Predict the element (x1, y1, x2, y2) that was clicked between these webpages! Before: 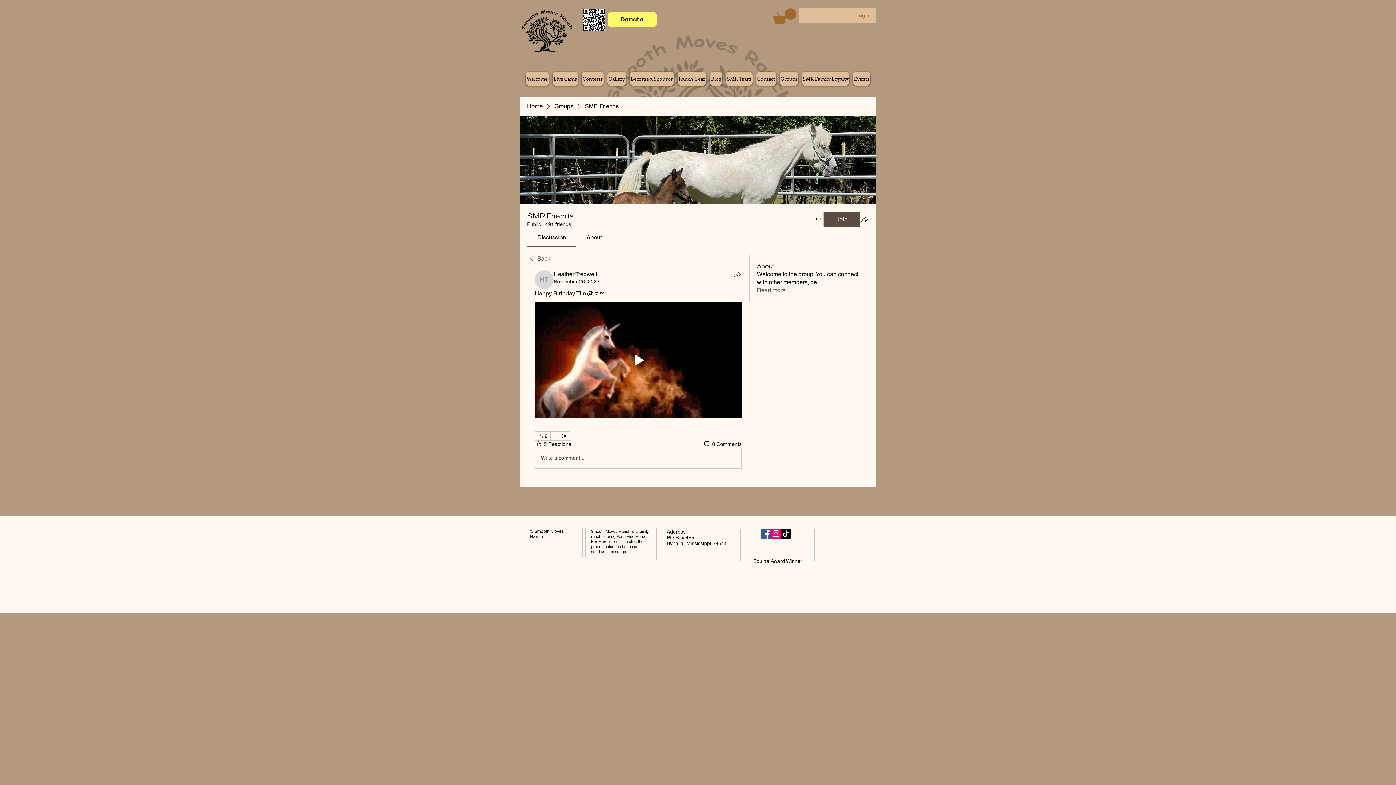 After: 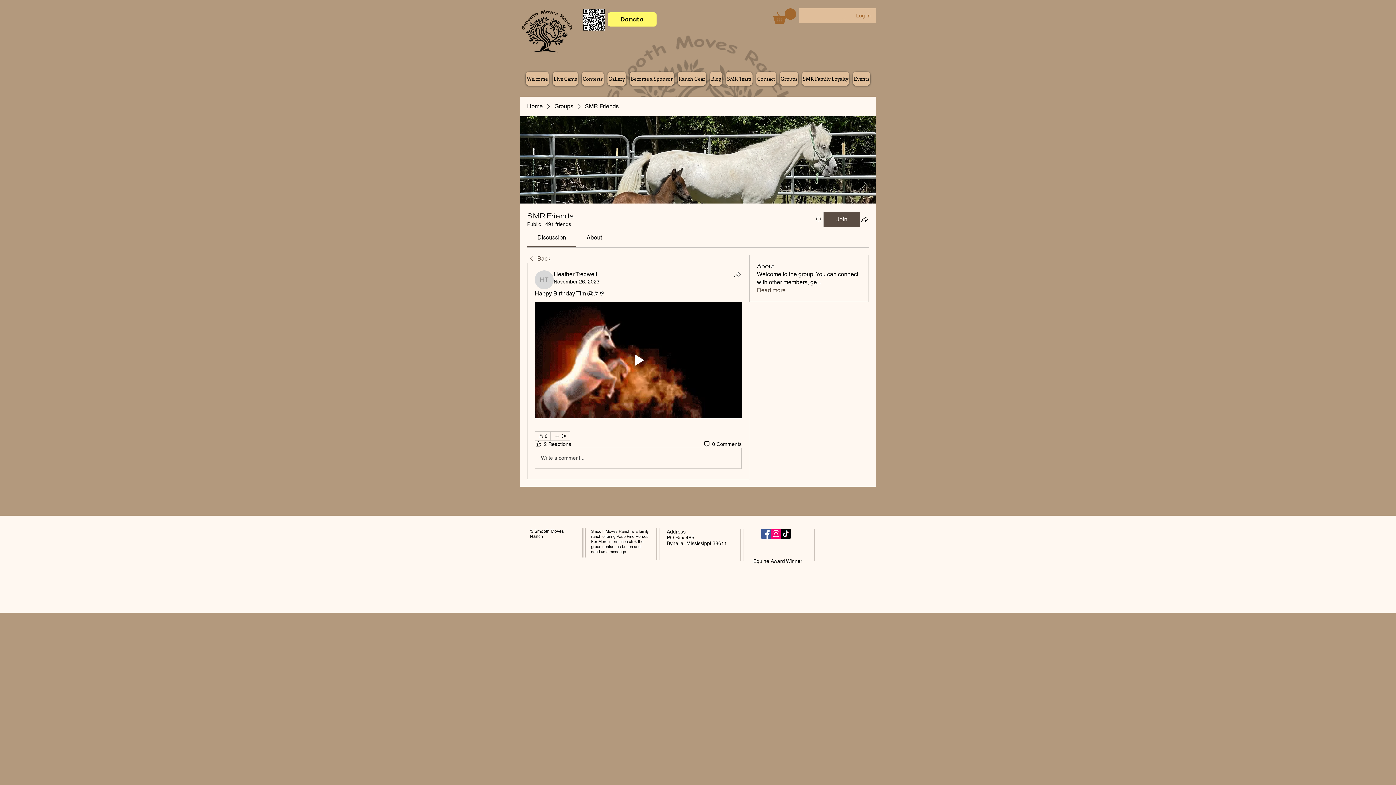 Action: bbox: (761, 529, 771, 538) label: Facebook